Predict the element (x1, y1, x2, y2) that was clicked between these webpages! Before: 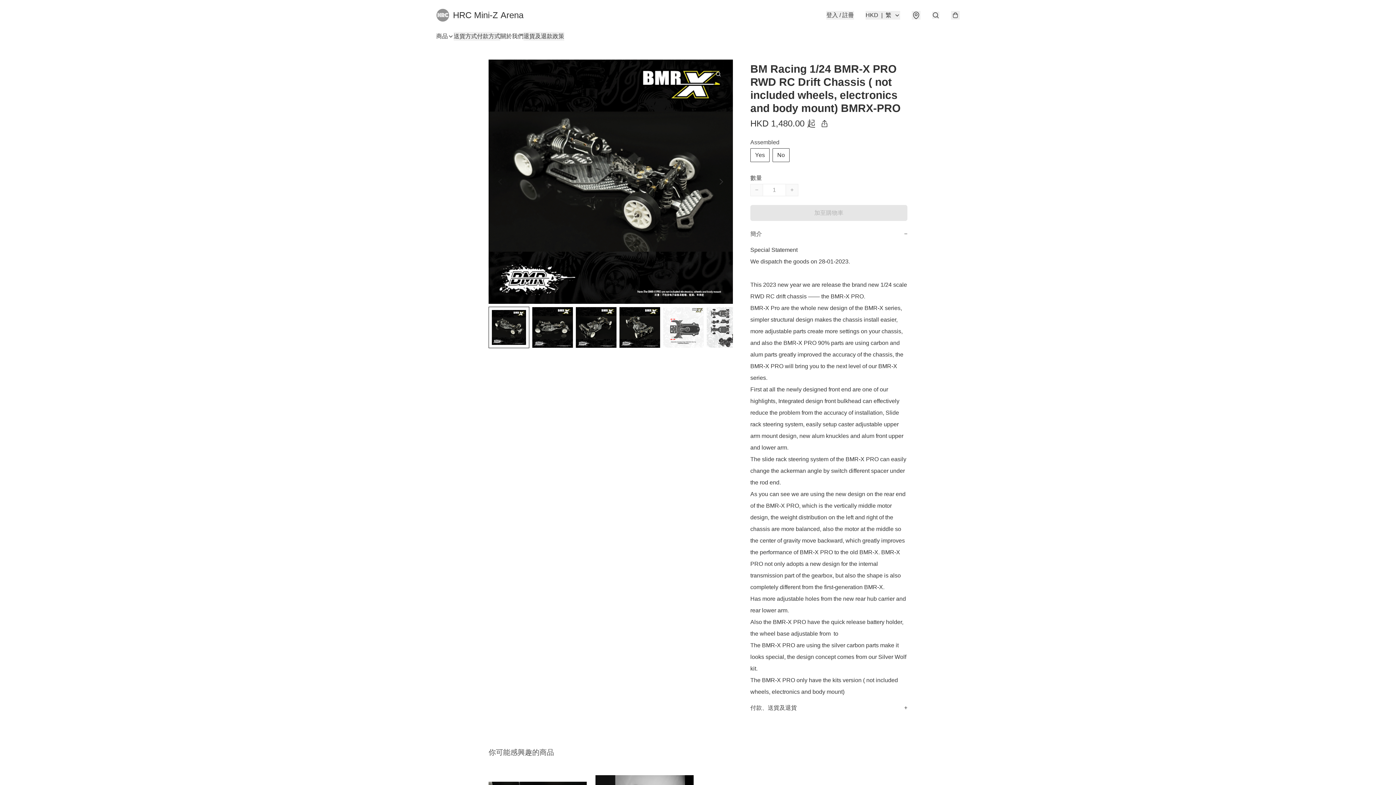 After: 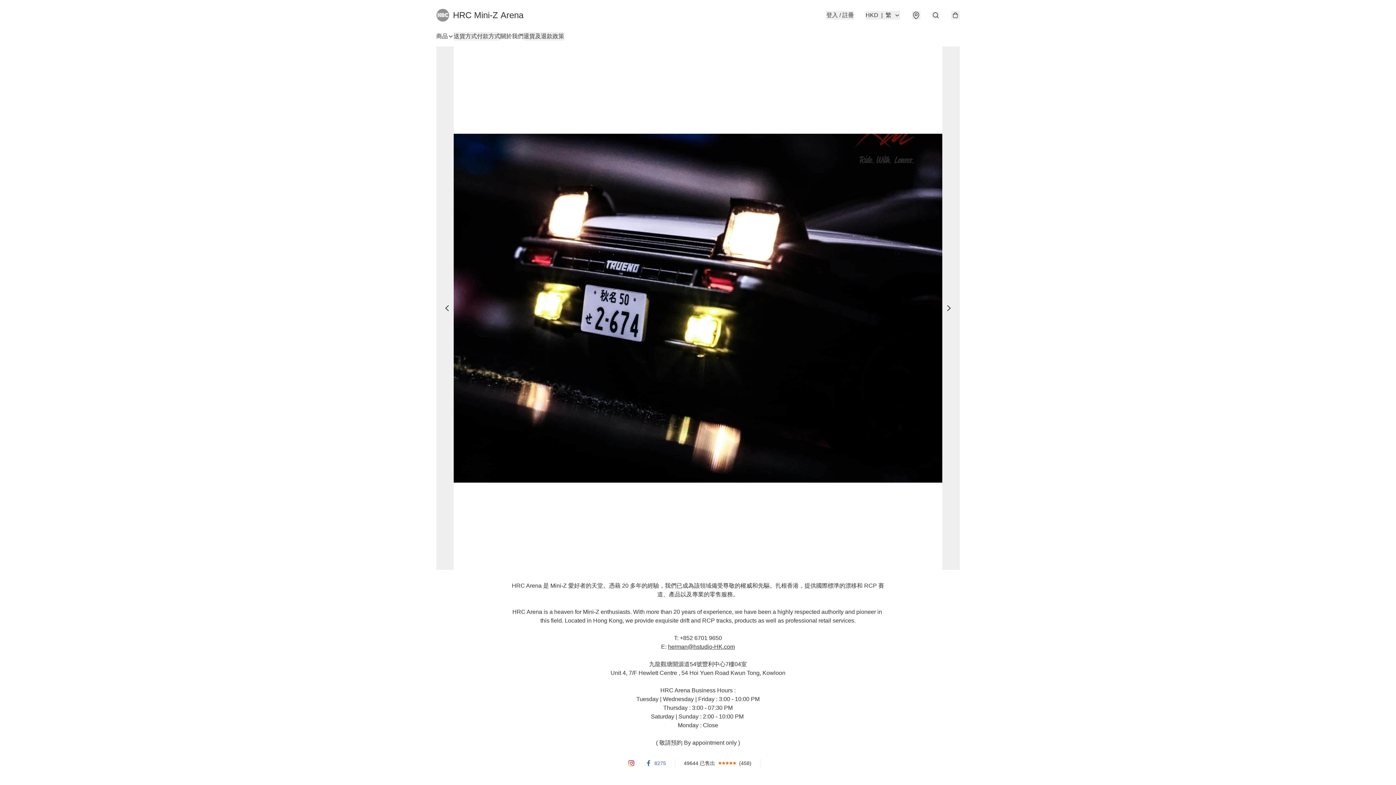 Action: bbox: (436, 8, 523, 21) label: HRC Mini-Z Arena